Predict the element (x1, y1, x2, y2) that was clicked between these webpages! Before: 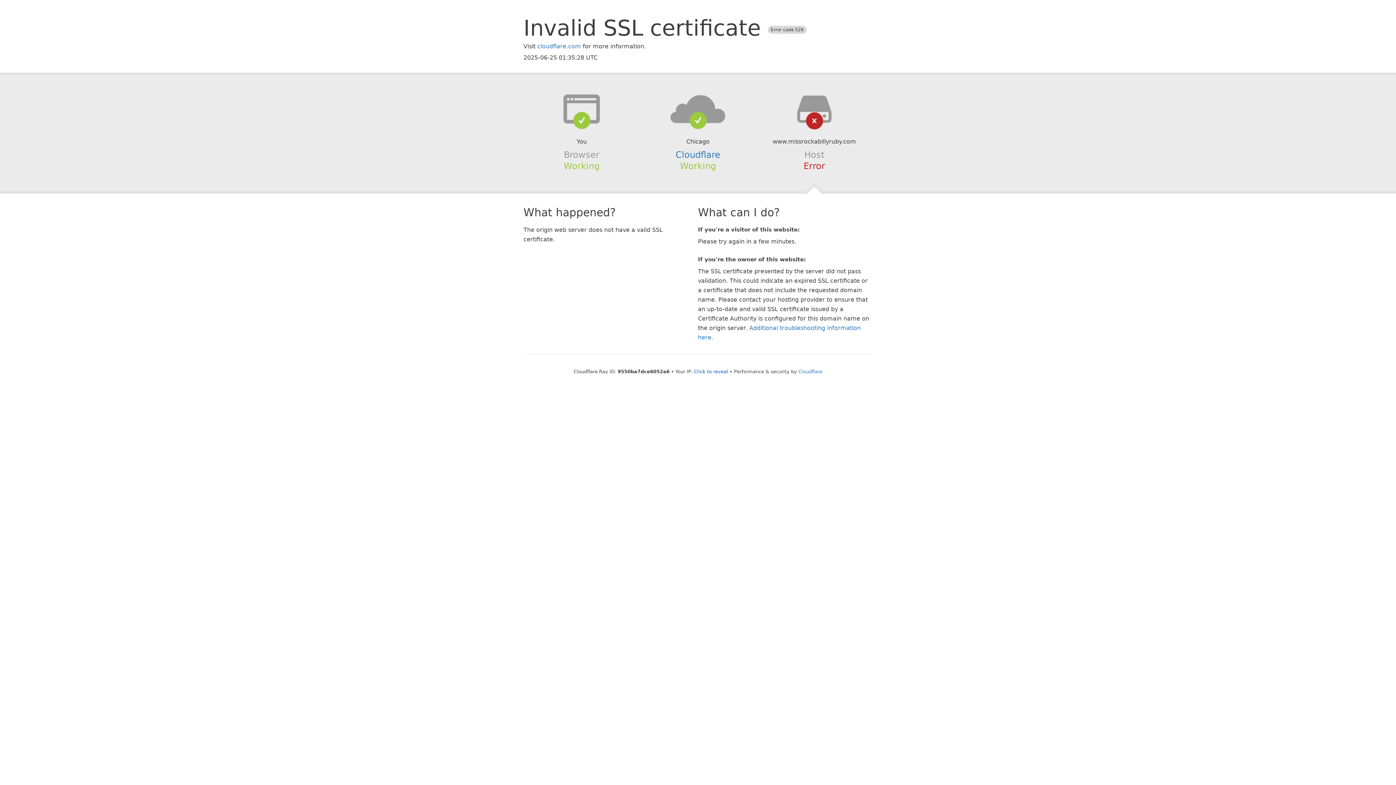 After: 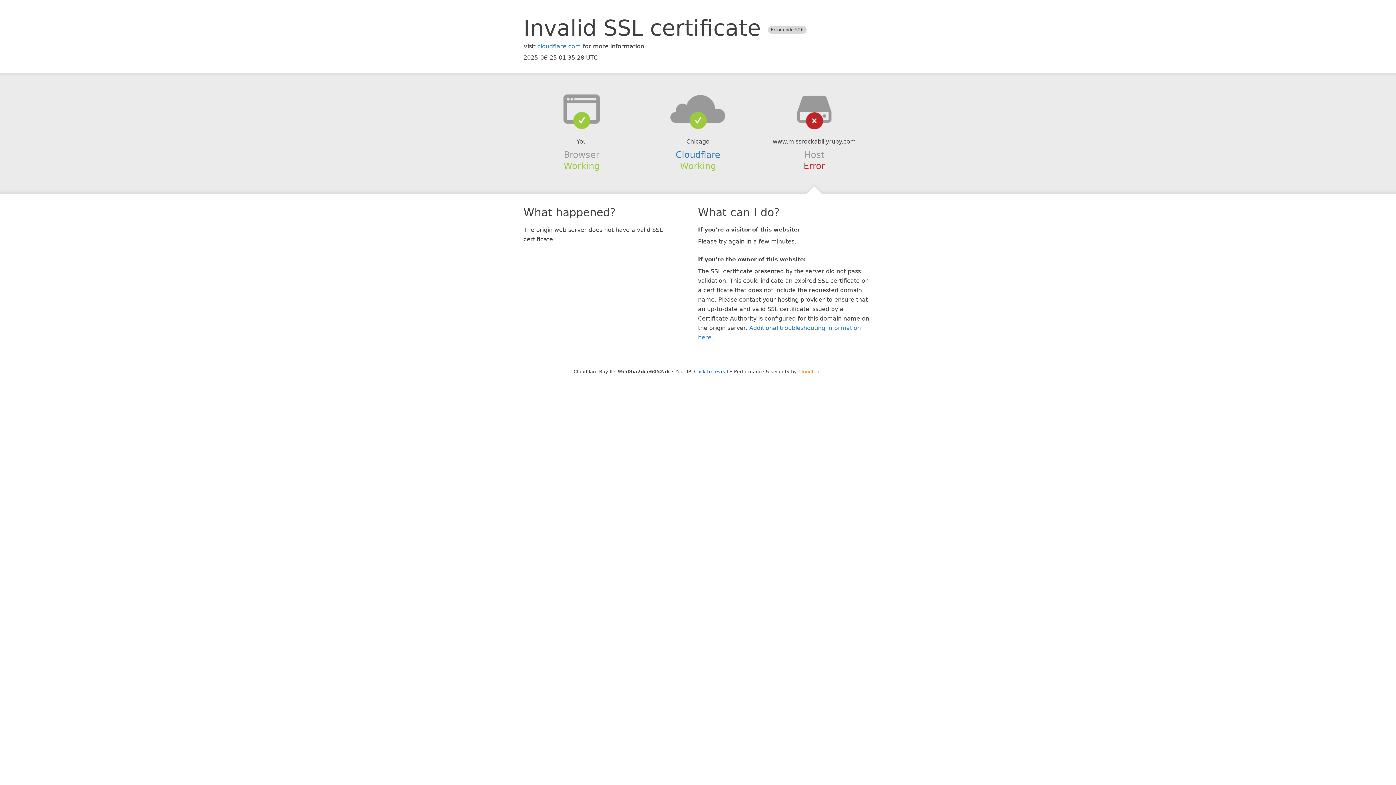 Action: label: Cloudflare bbox: (798, 368, 822, 374)